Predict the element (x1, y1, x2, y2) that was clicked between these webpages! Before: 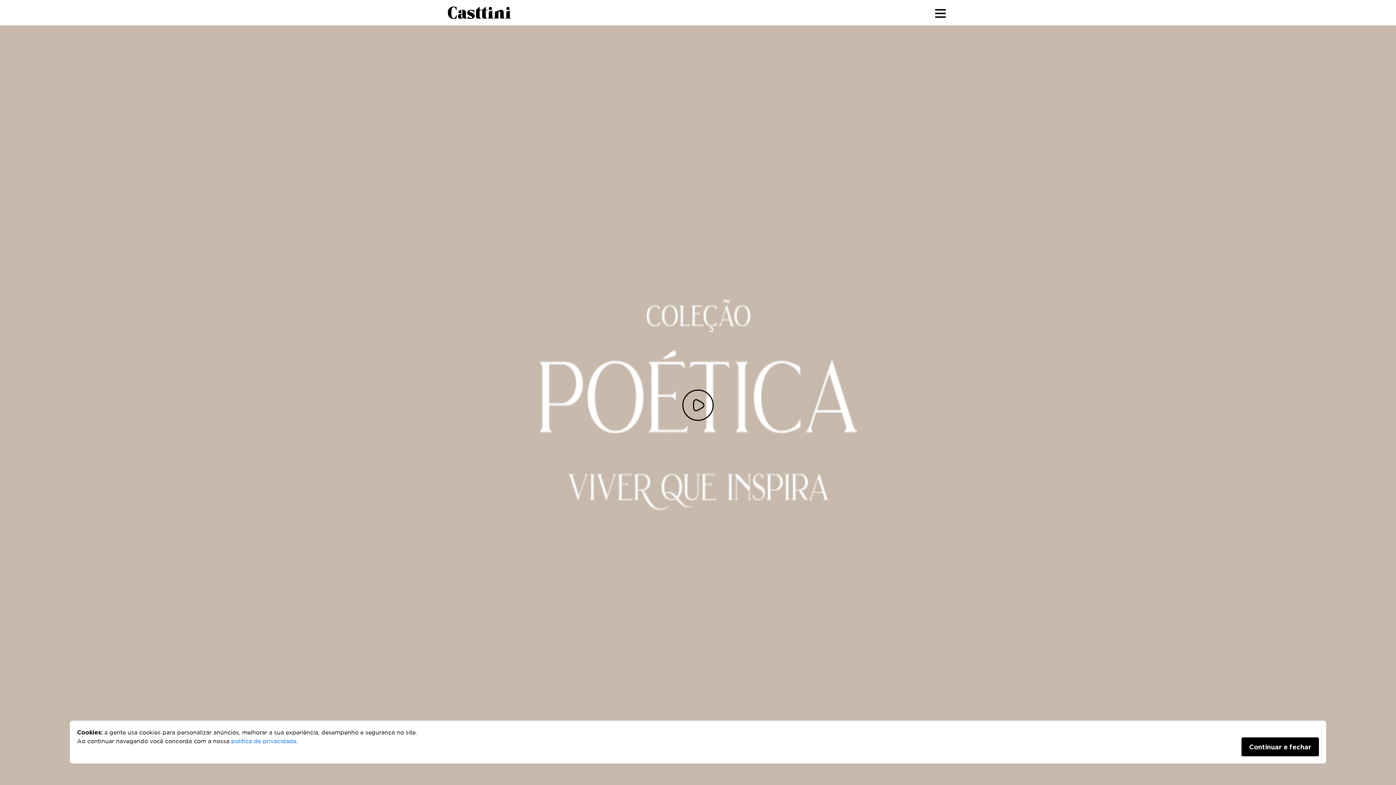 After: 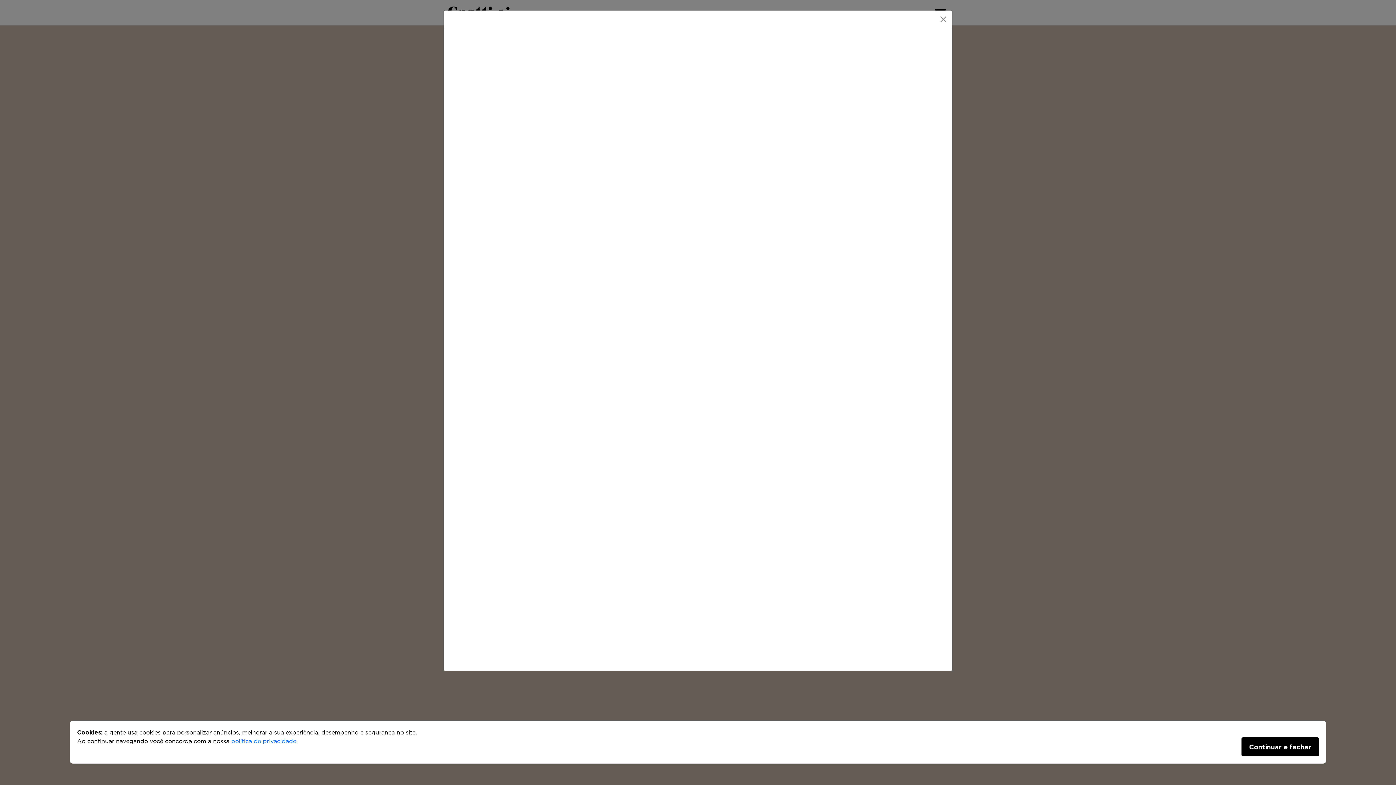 Action: bbox: (680, 387, 716, 423)